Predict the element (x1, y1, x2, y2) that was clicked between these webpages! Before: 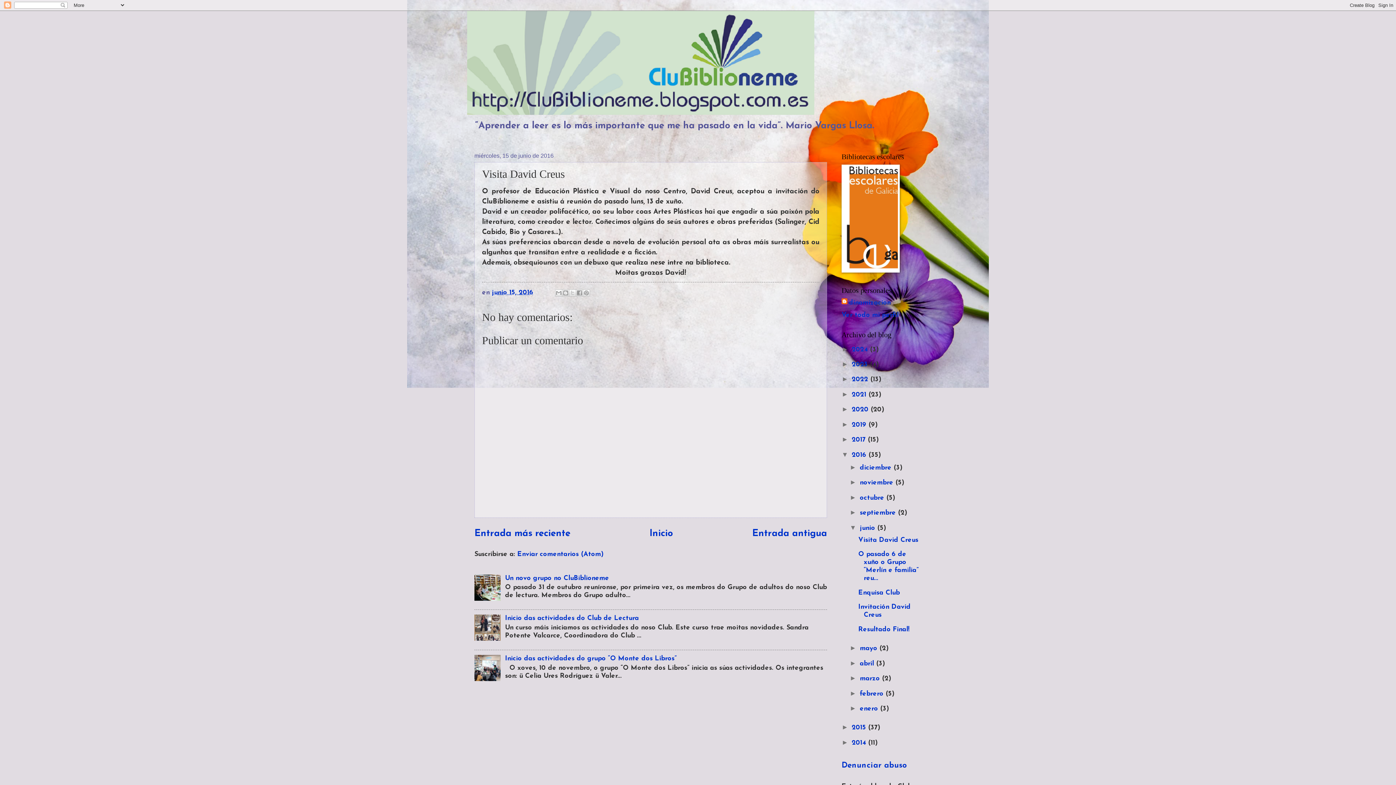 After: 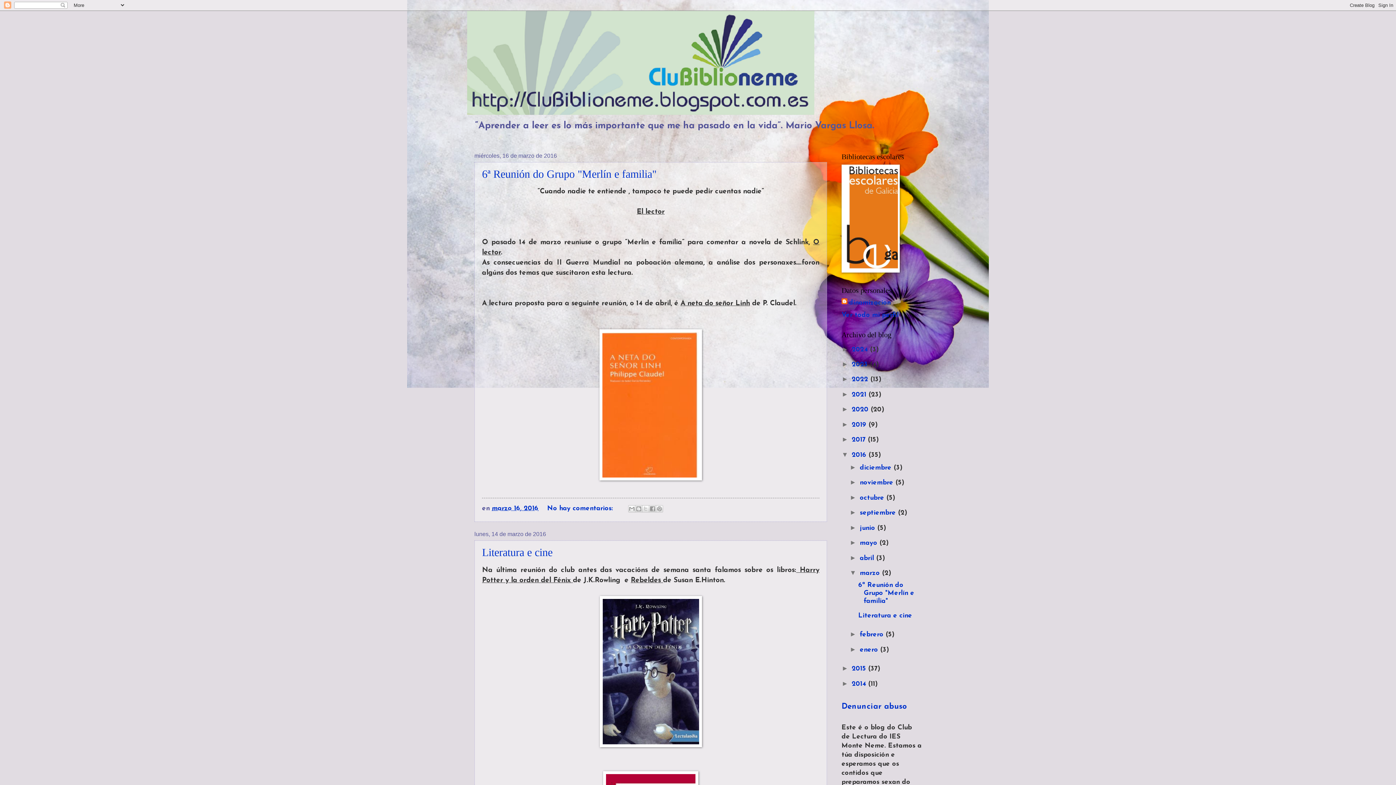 Action: label: marzo  bbox: (860, 675, 882, 682)